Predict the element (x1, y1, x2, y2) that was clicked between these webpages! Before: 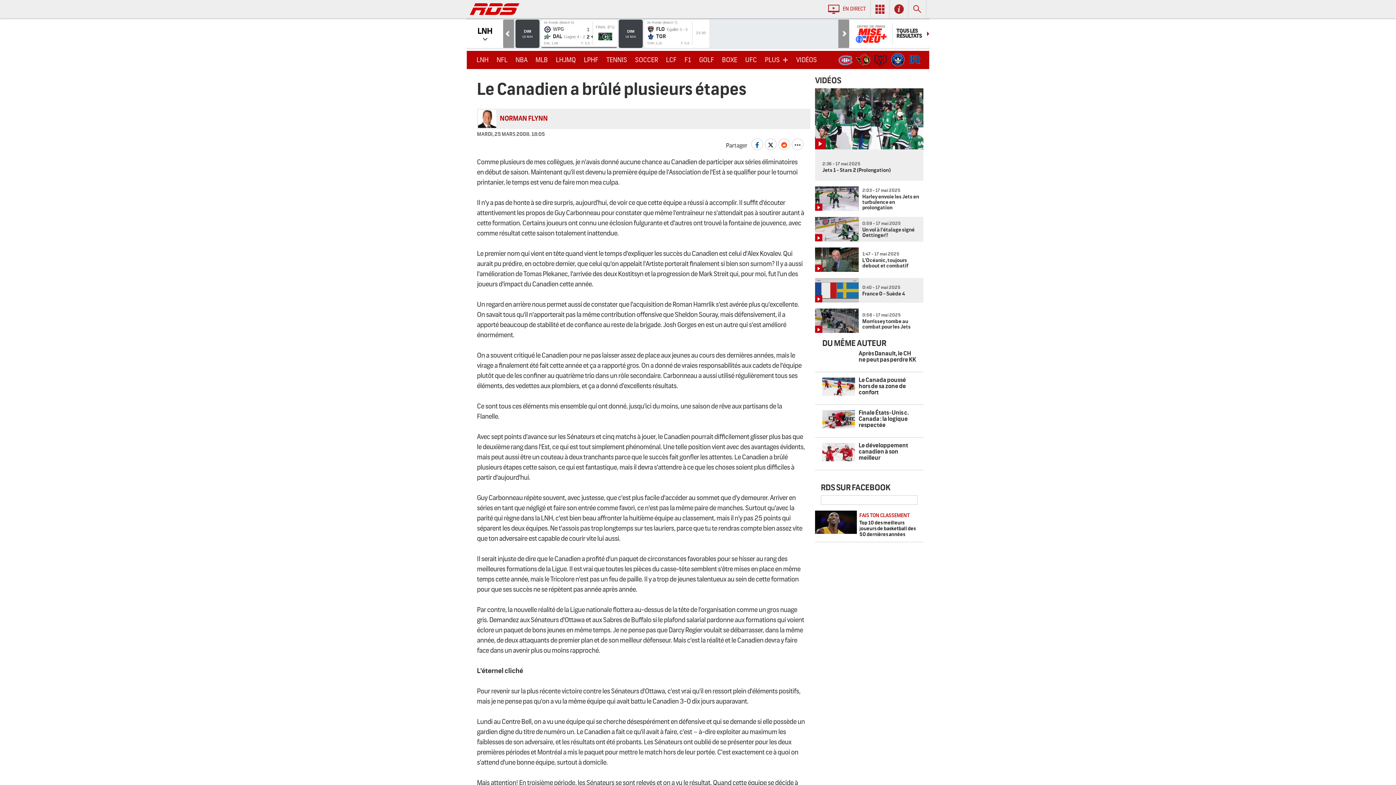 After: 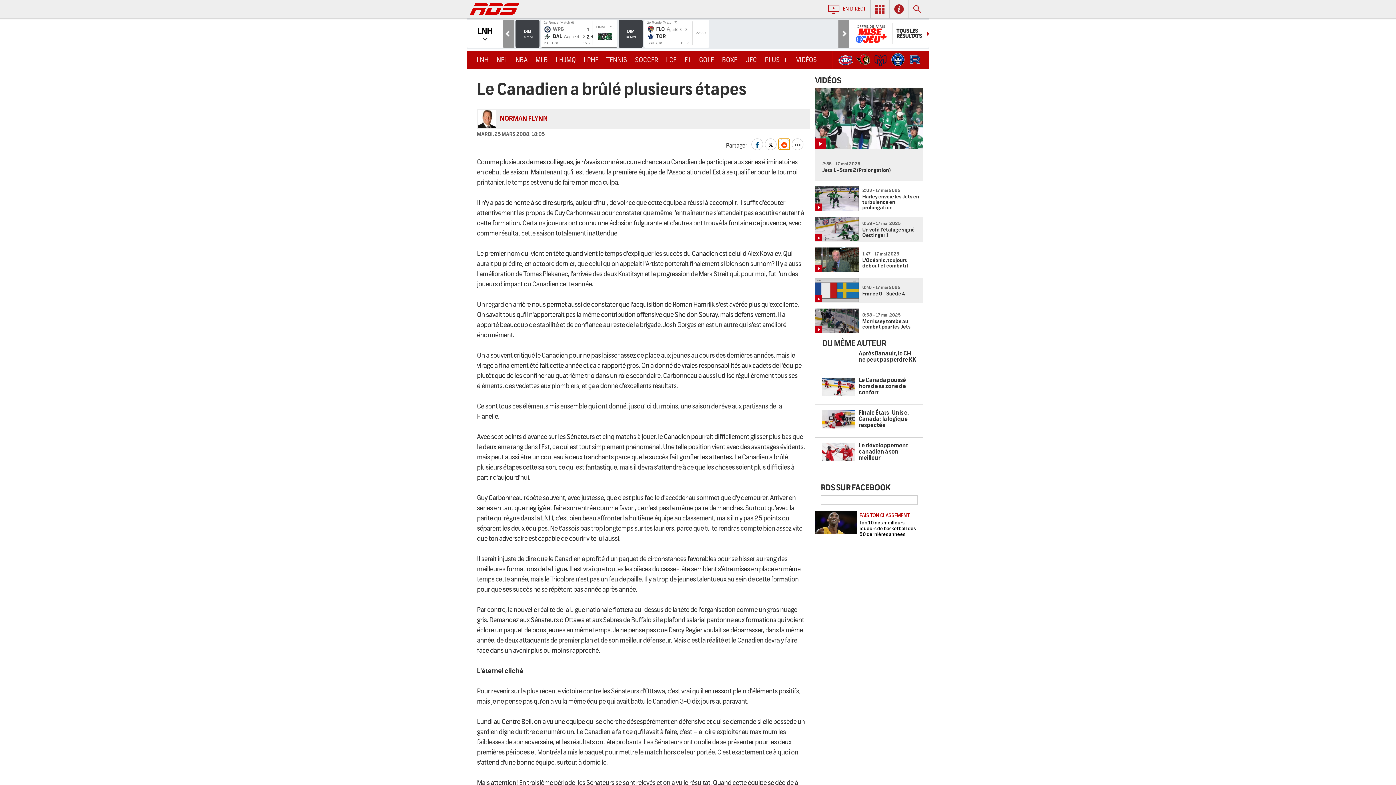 Action: label: reddit bbox: (778, 138, 790, 150)